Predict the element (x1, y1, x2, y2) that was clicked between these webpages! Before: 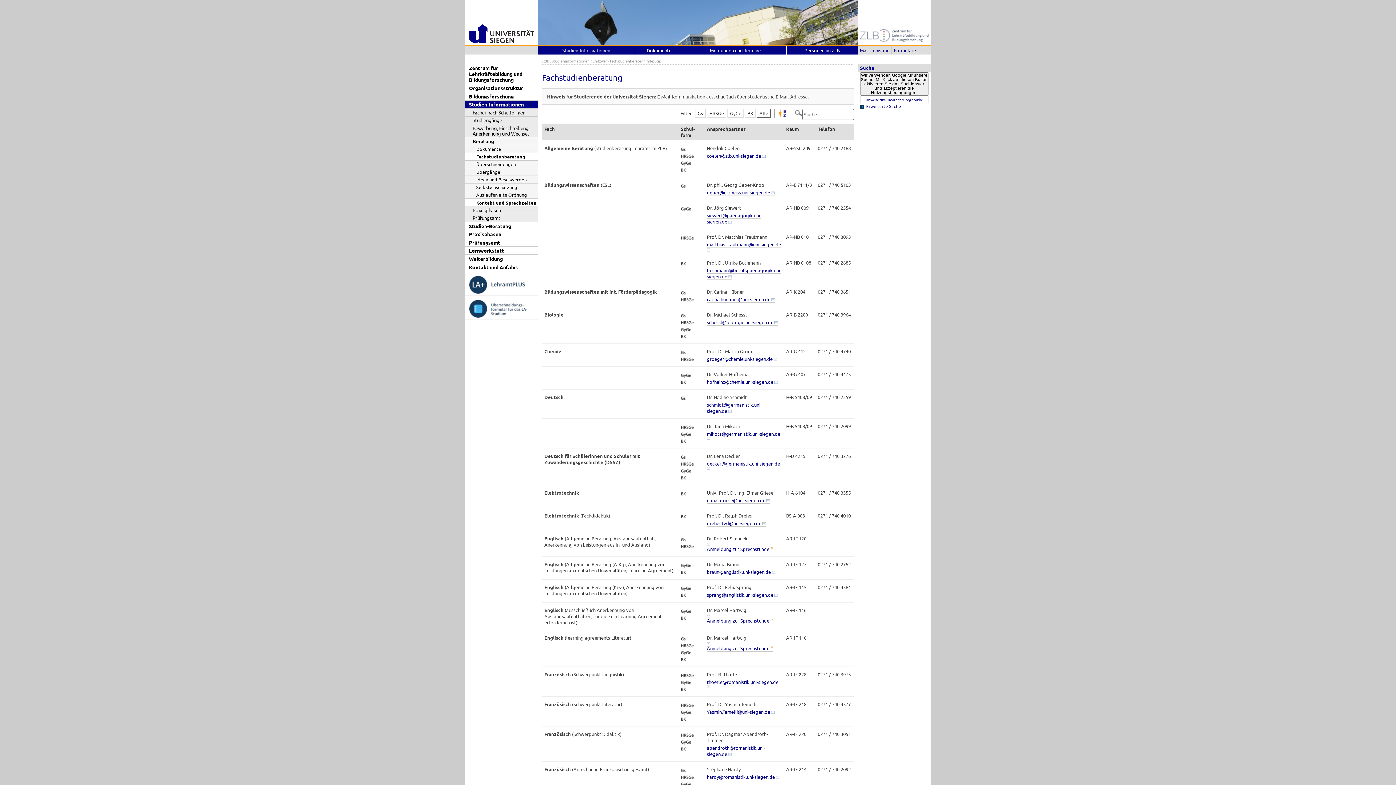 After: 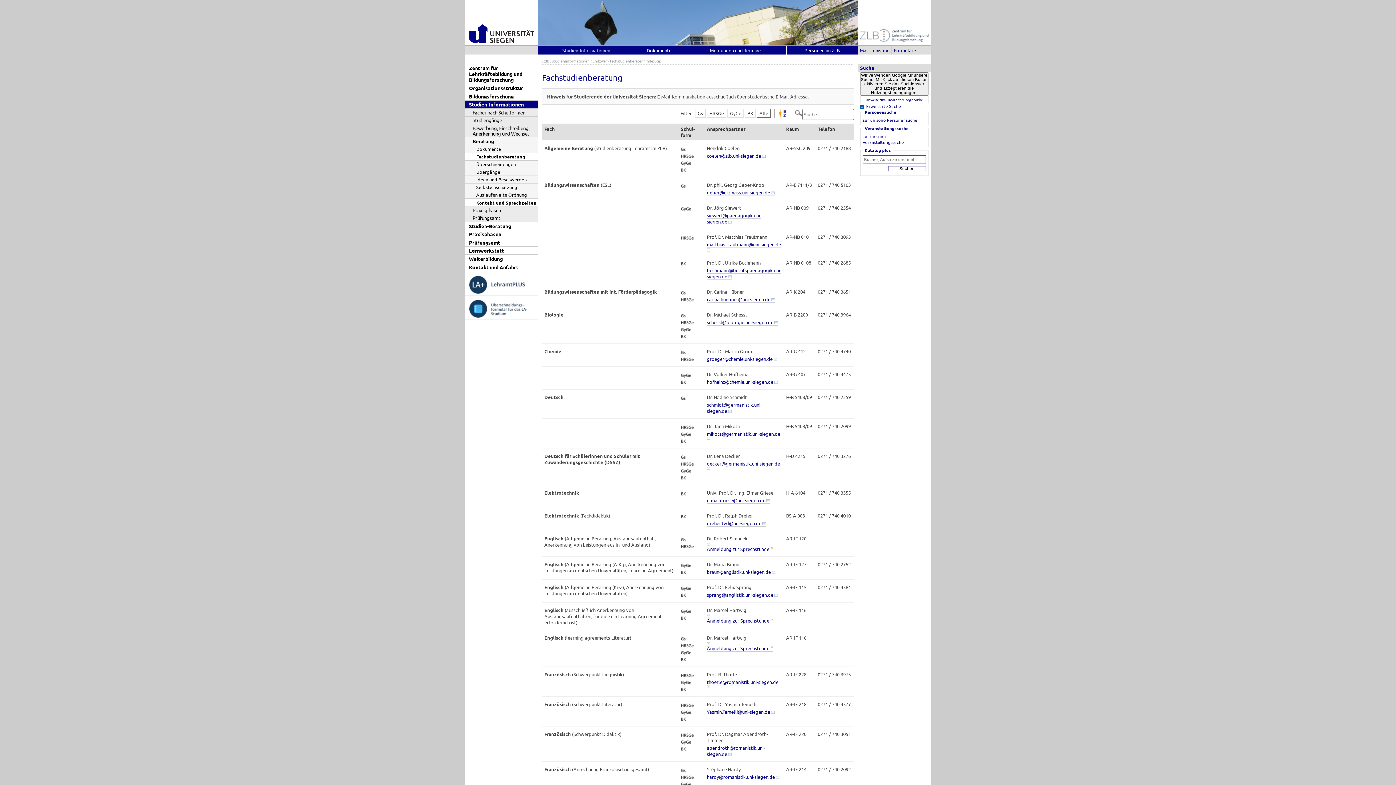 Action: label: Erweiterte Suche bbox: (866, 103, 901, 109)